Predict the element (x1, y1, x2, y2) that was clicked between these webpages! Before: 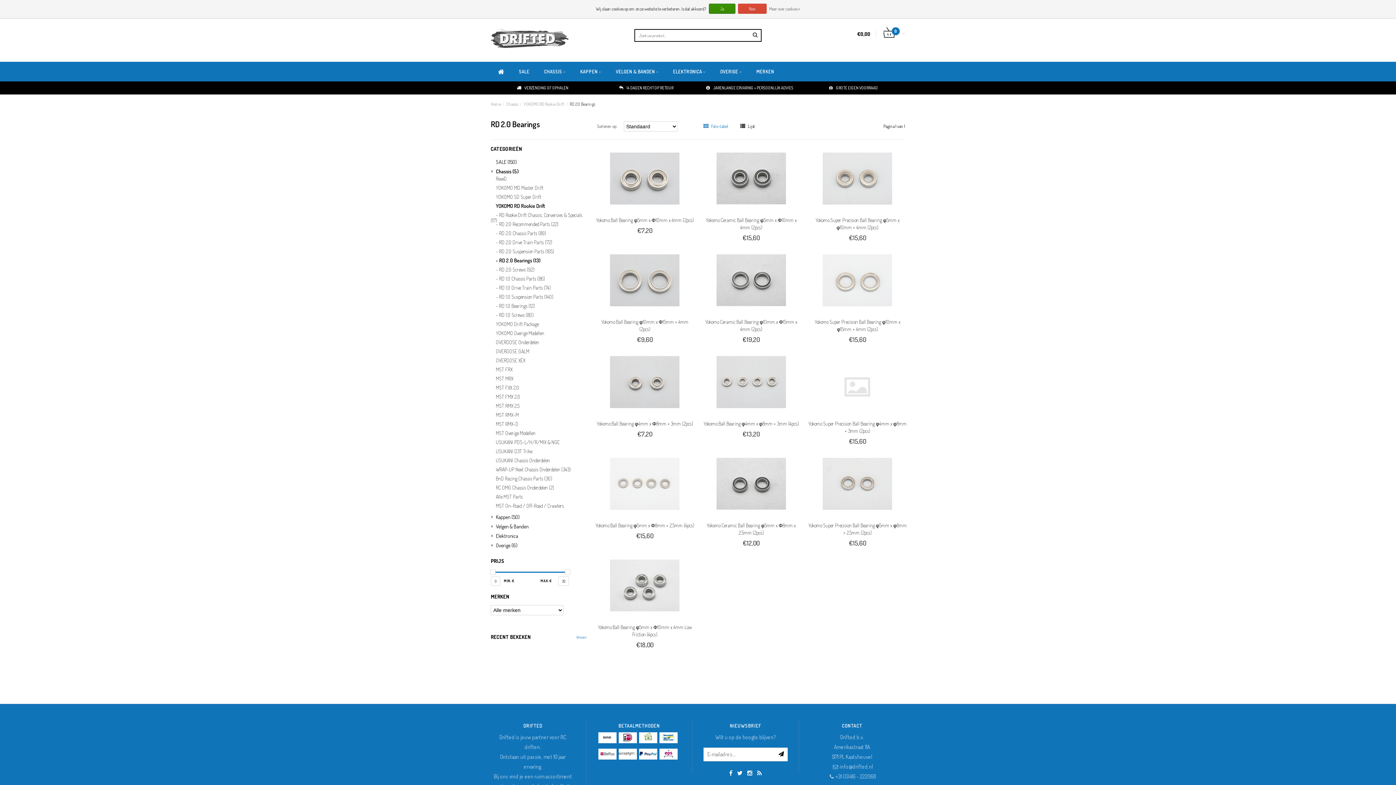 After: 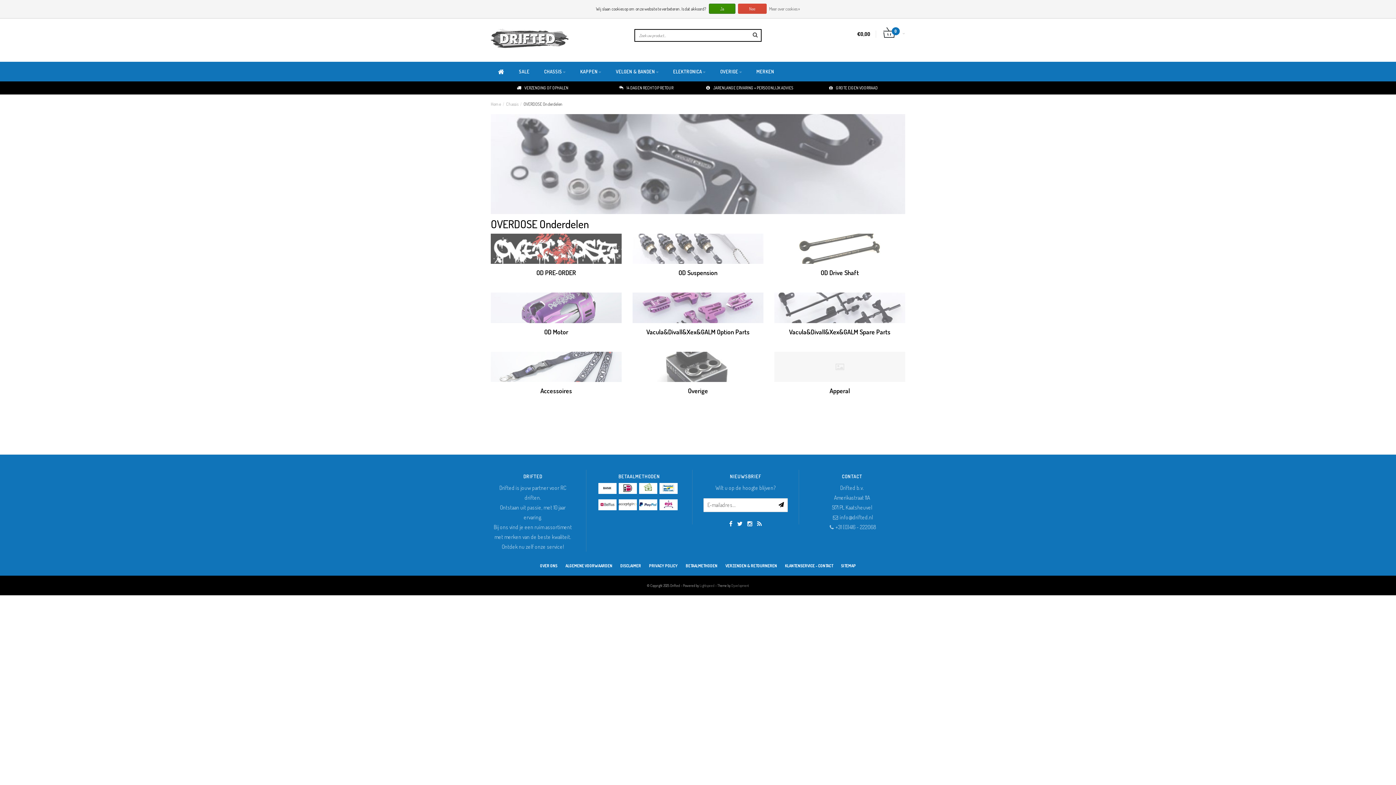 Action: label: OVERDOSE Onderdelen bbox: (490, 339, 586, 348)